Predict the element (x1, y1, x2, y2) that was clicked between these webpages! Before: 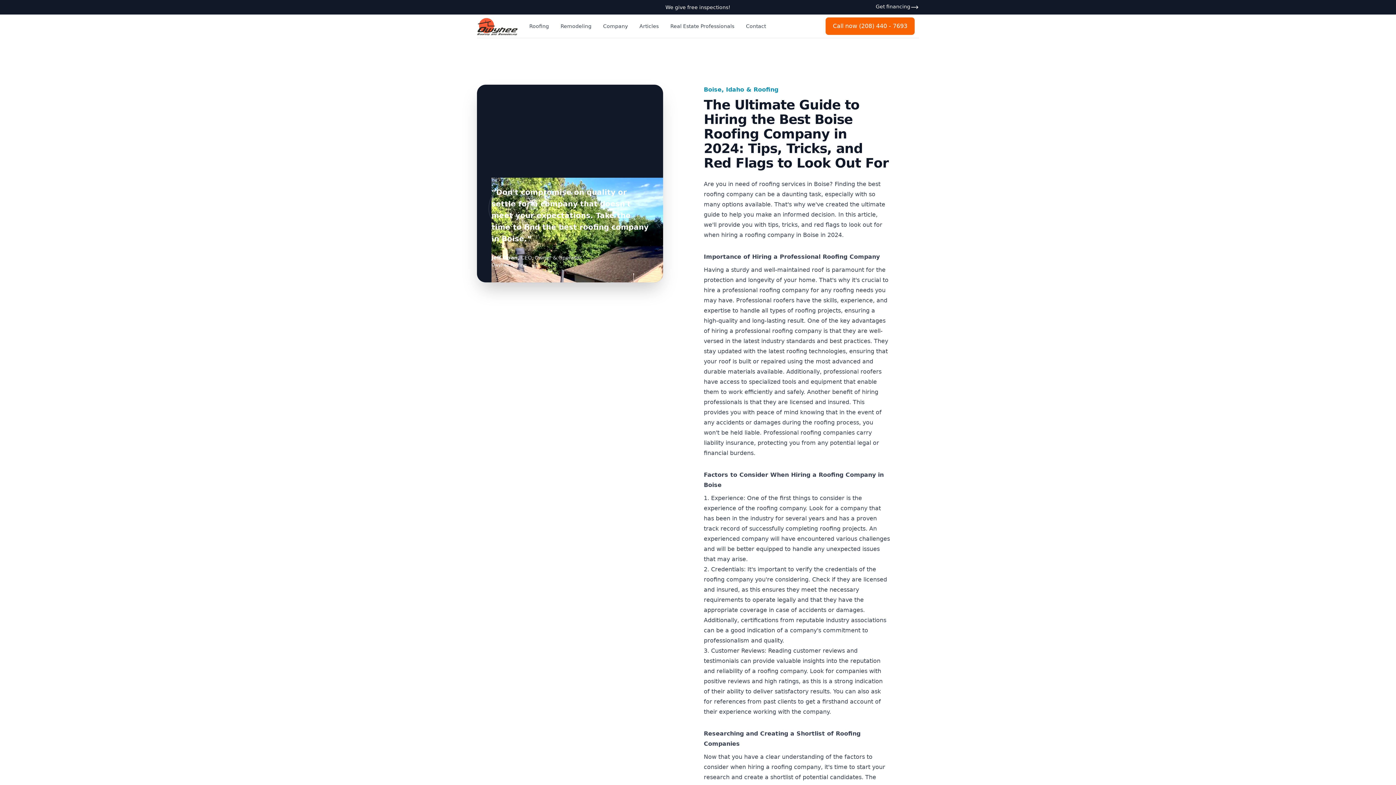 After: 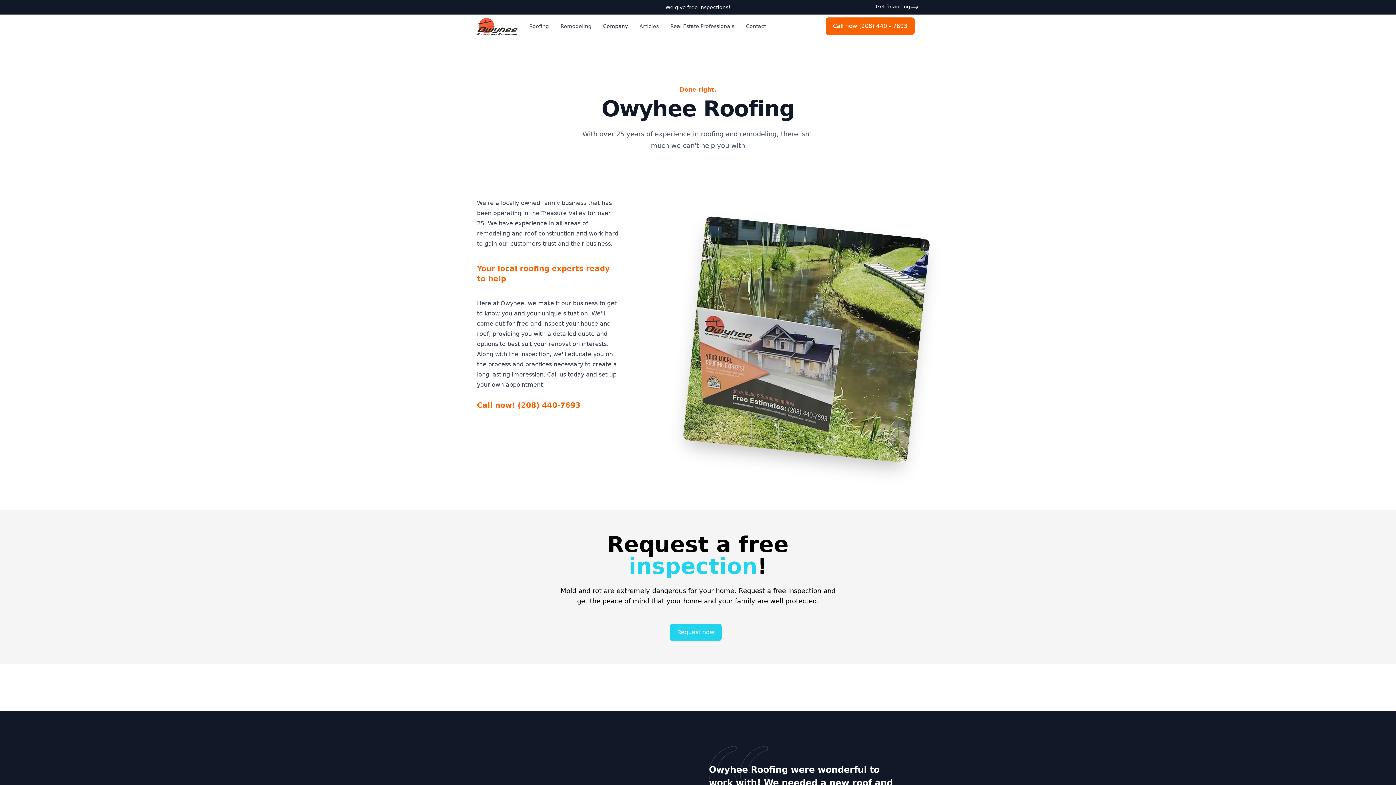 Action: bbox: (603, 14, 628, 37) label: Company